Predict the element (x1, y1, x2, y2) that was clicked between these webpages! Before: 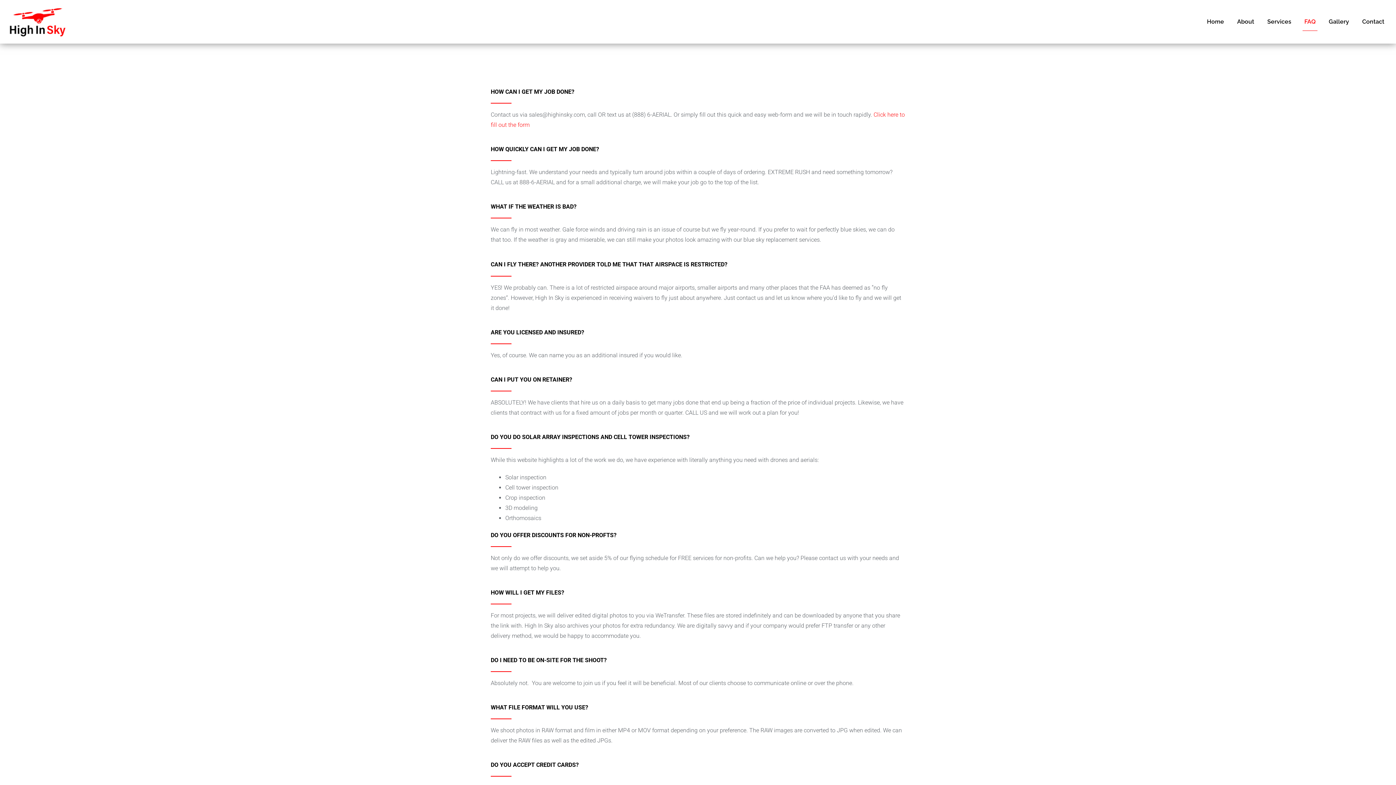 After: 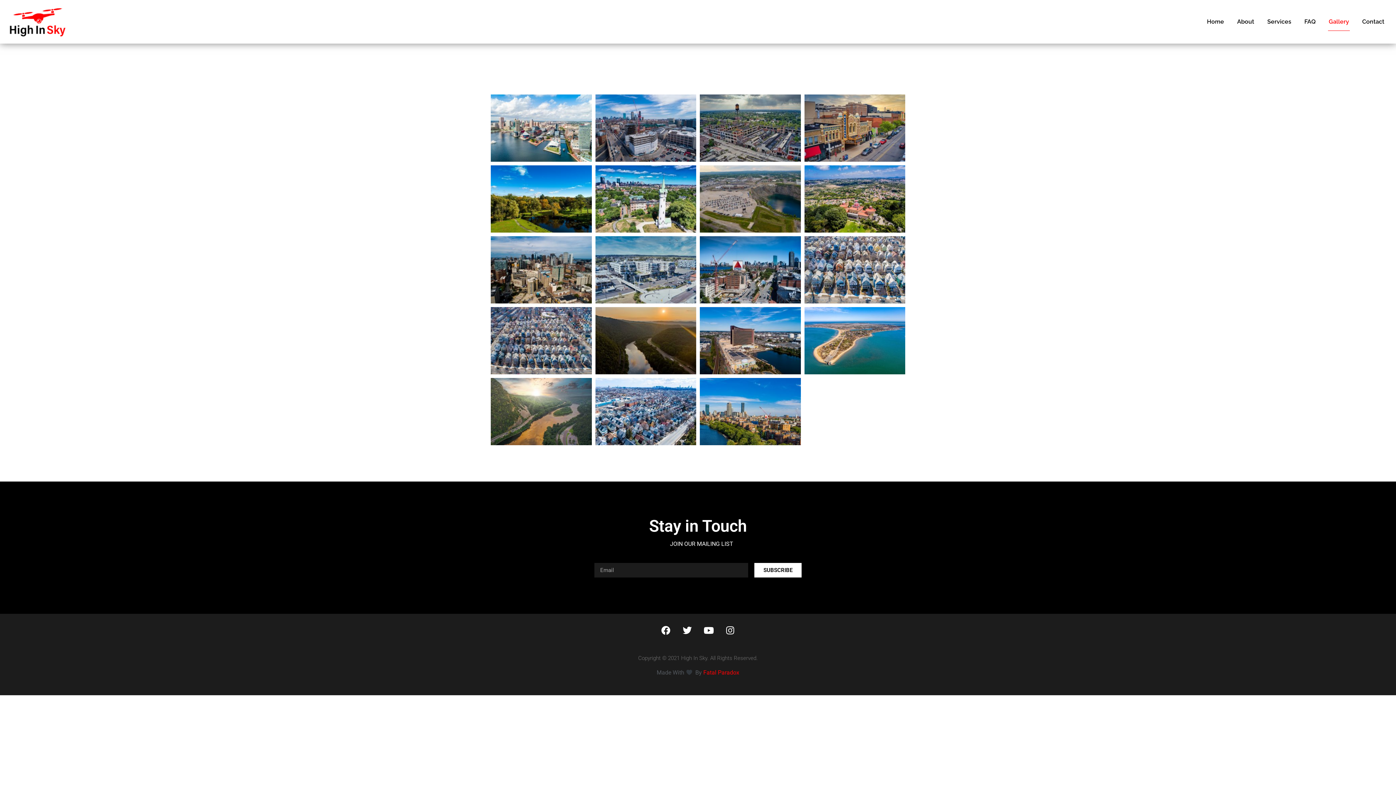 Action: label: Gallery bbox: (1324, 12, 1353, 30)